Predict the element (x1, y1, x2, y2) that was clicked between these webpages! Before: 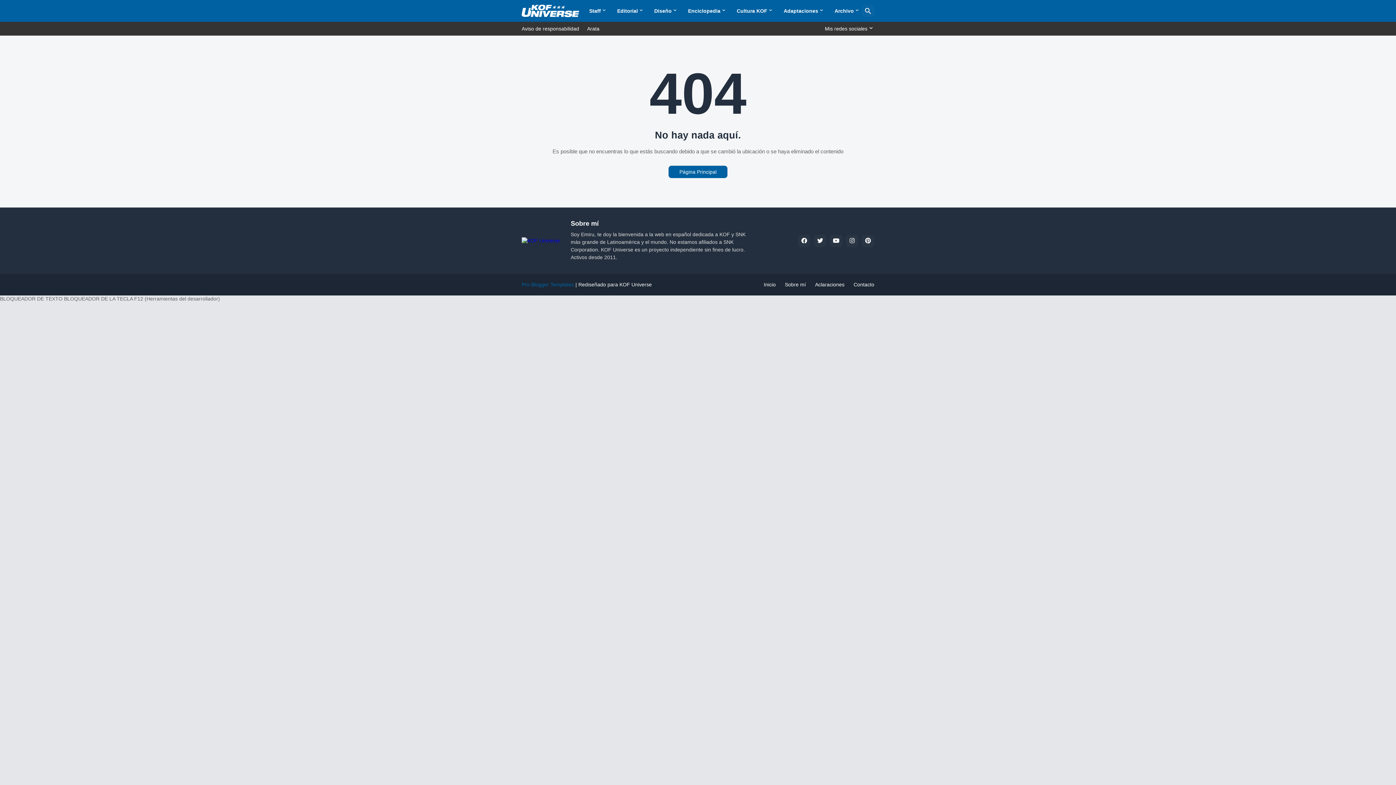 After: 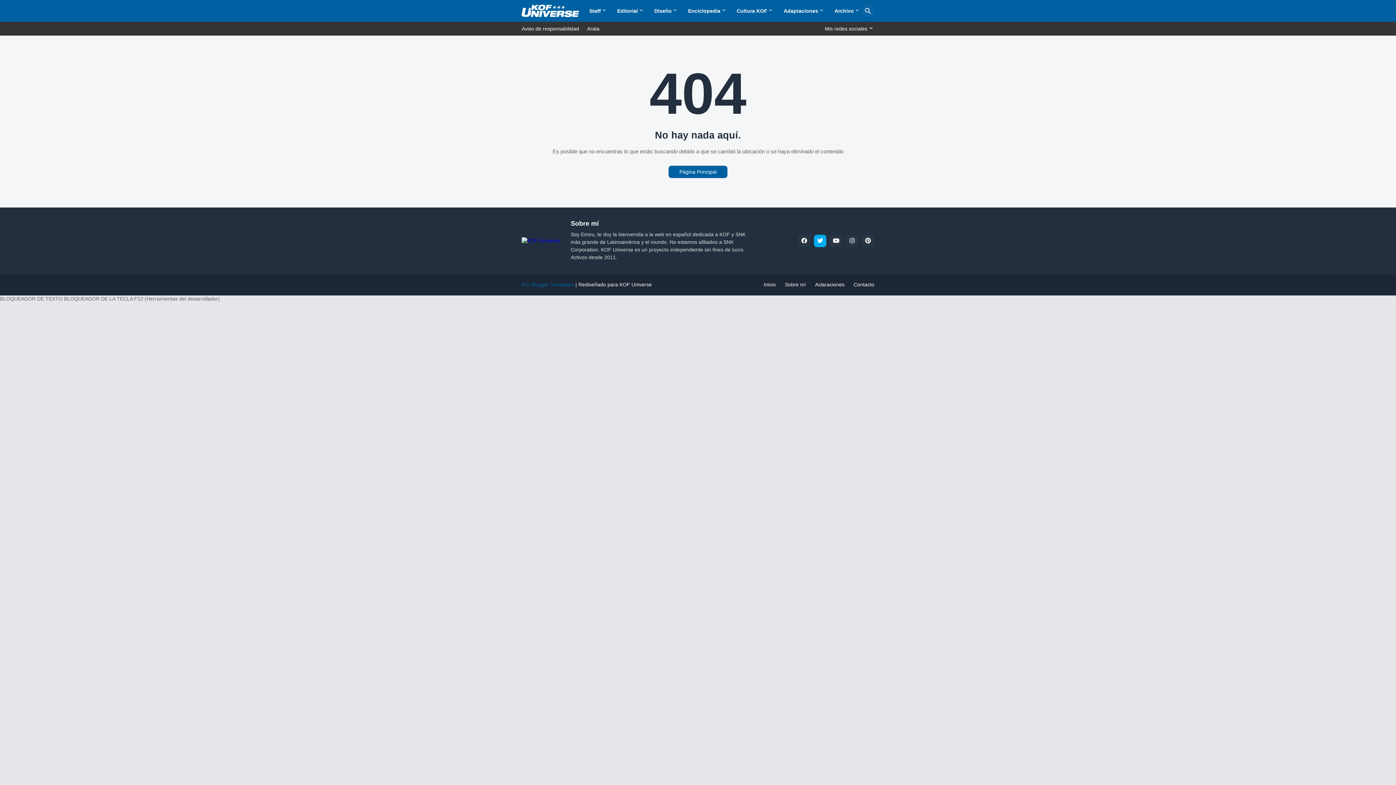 Action: bbox: (814, 234, 826, 247)